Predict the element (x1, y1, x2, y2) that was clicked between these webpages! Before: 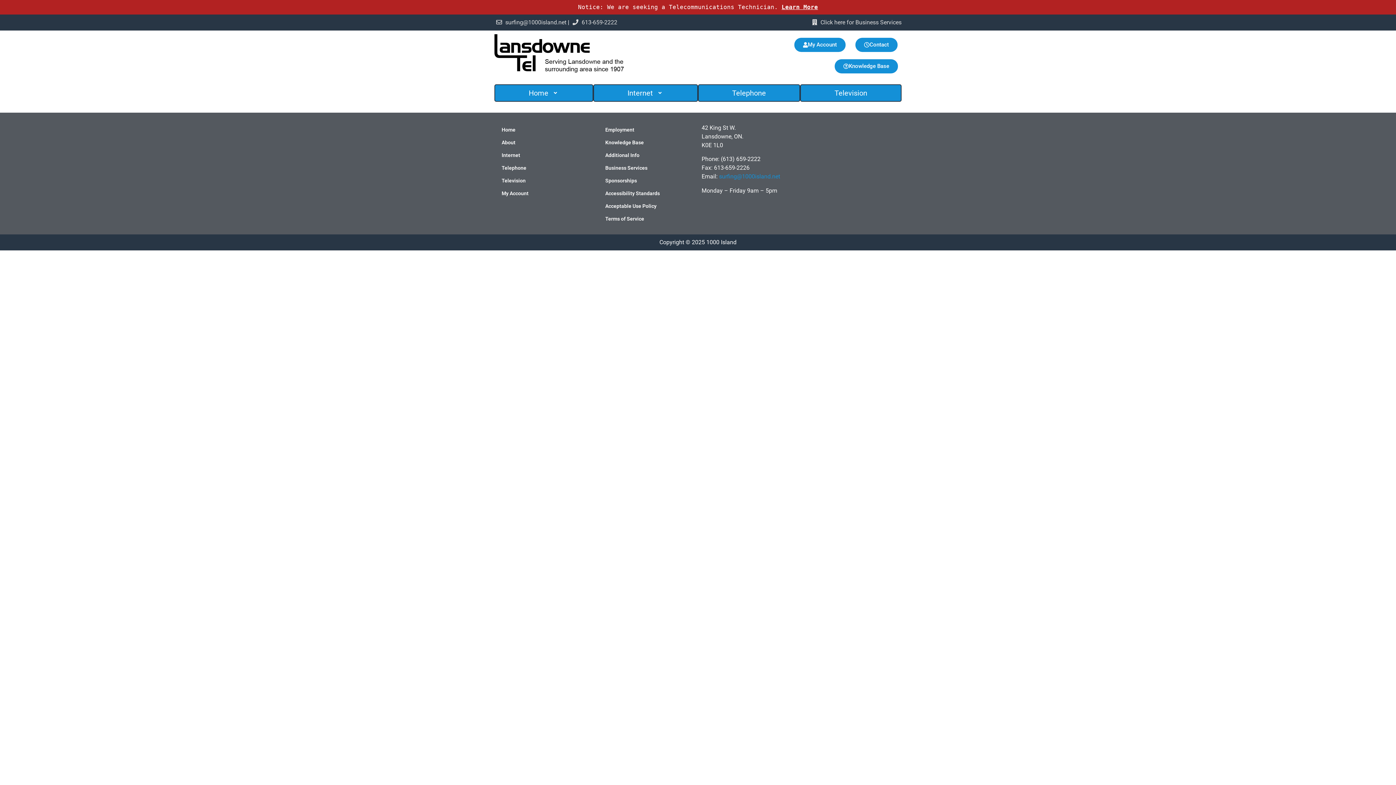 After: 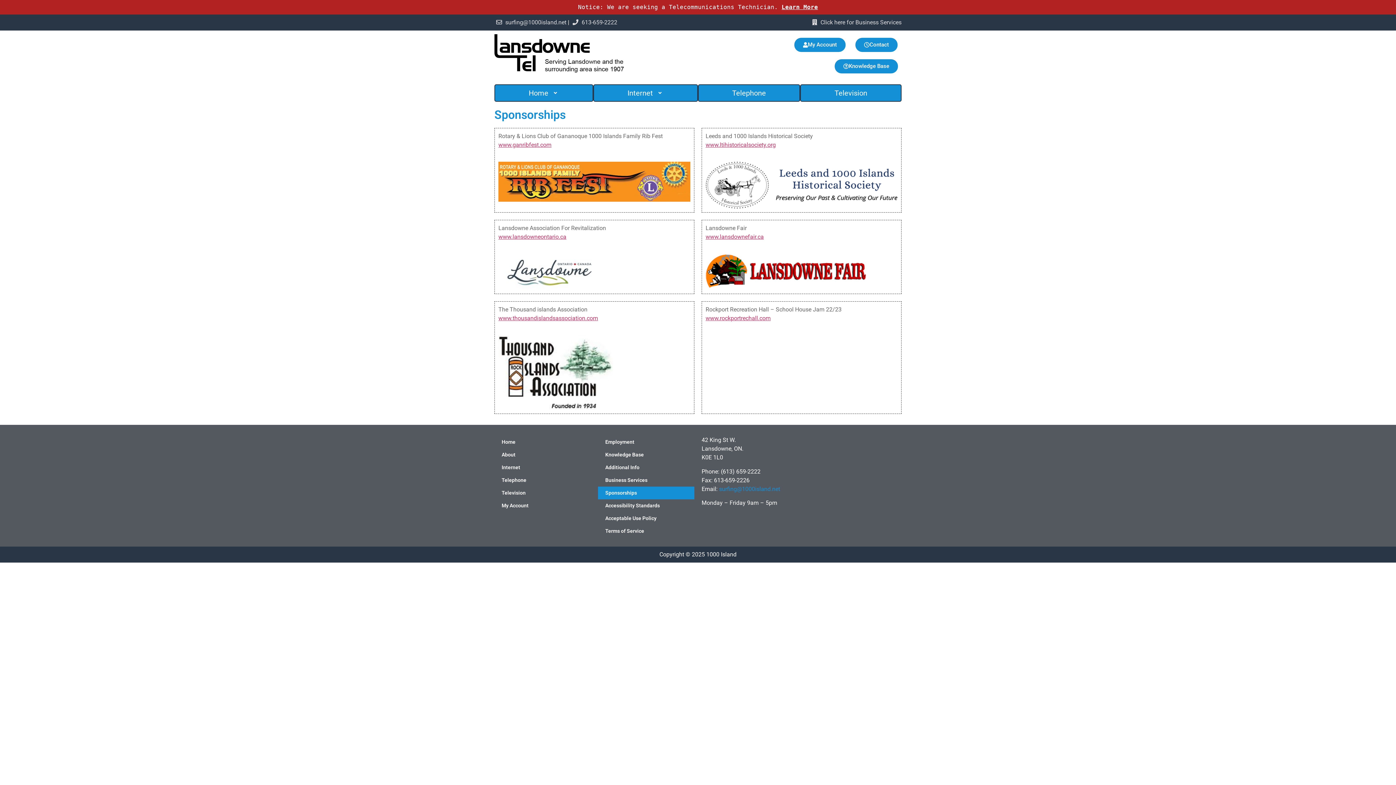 Action: bbox: (598, 174, 694, 187) label: Sponsorships